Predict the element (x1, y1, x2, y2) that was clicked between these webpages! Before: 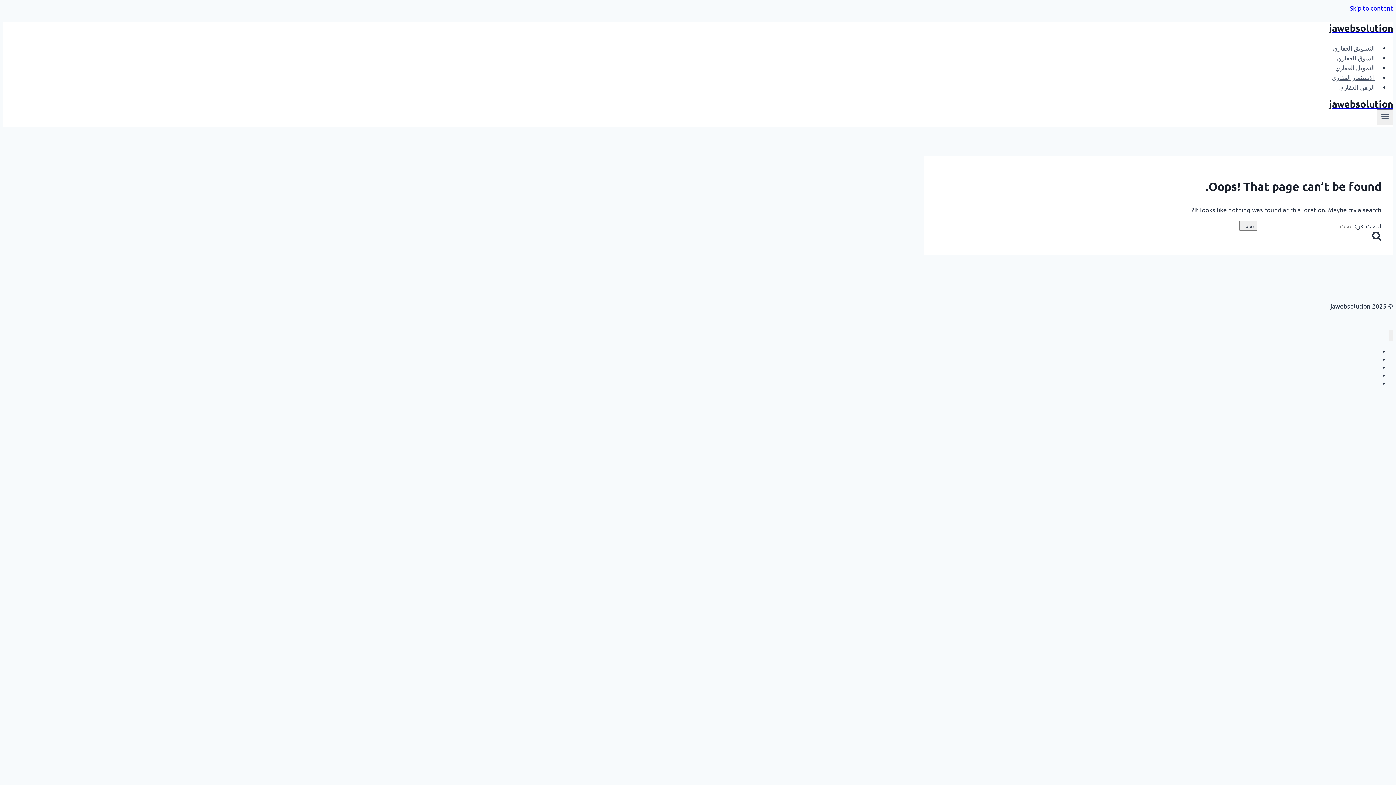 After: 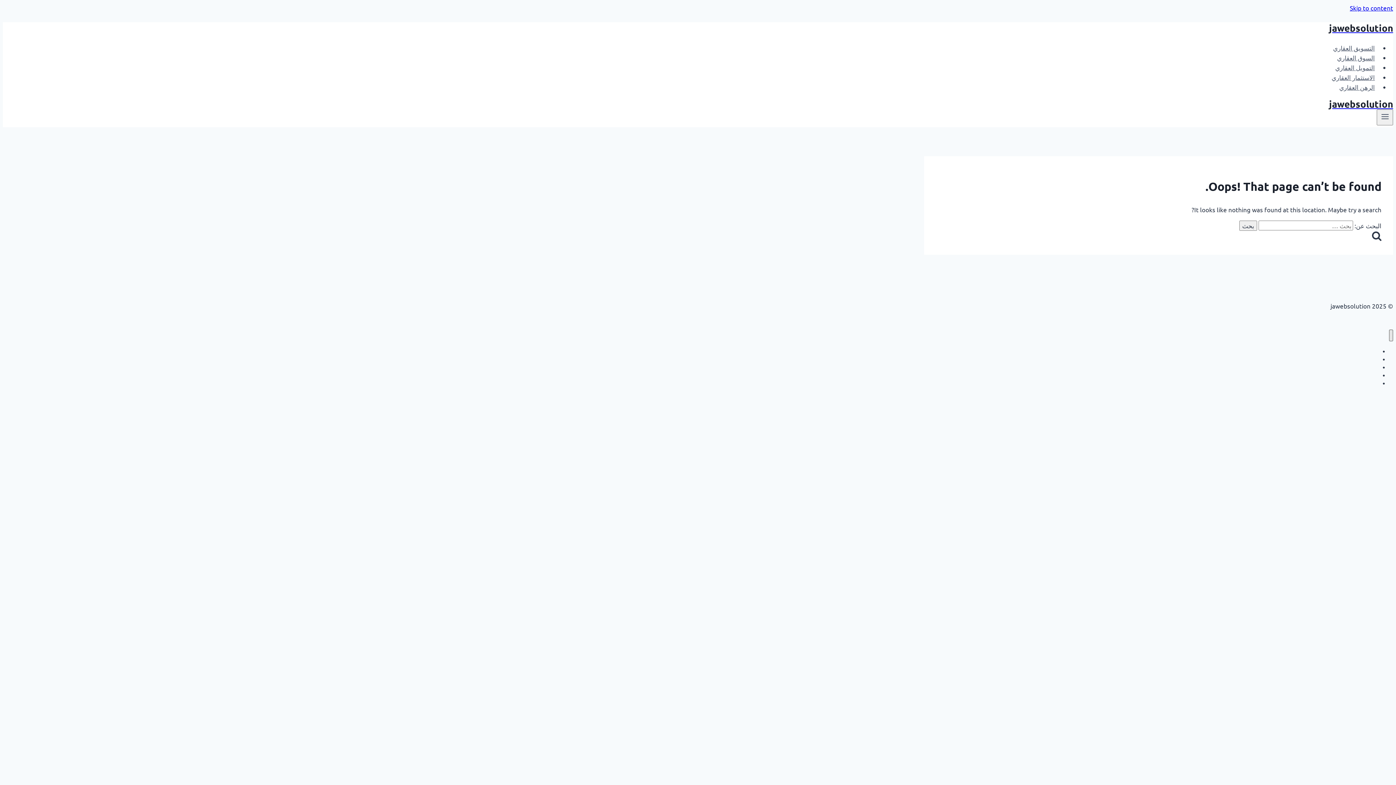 Action: label: Close menu bbox: (1389, 329, 1393, 341)